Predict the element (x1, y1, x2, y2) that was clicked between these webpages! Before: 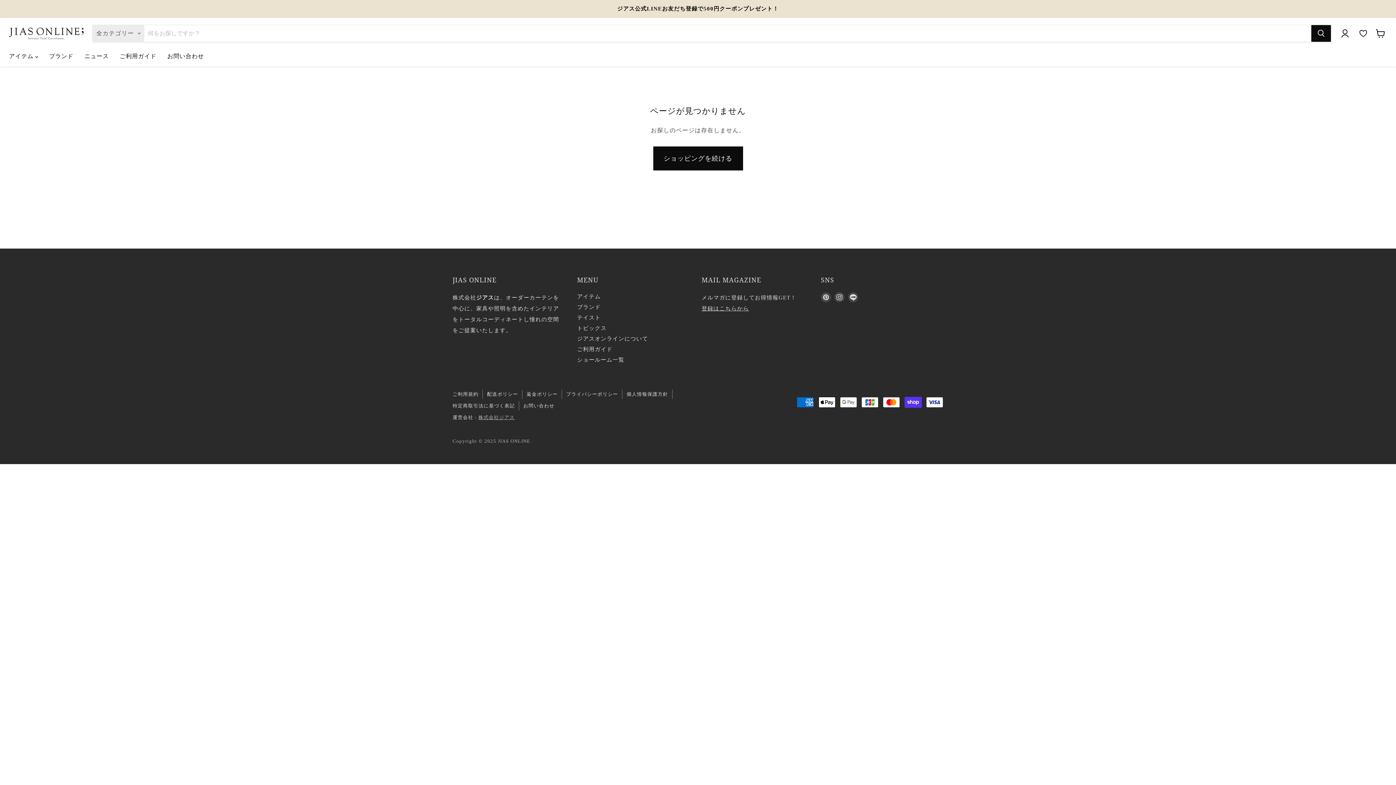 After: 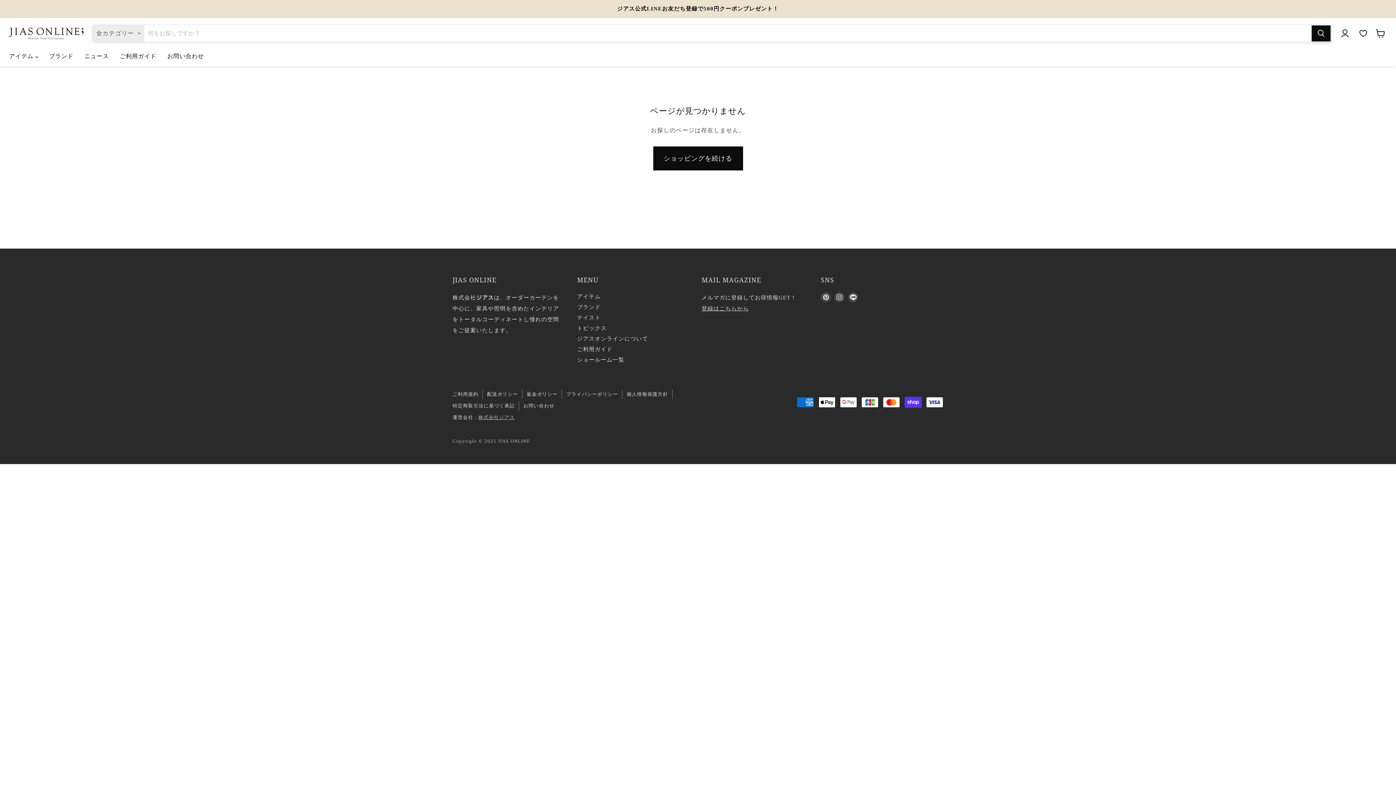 Action: bbox: (1311, 25, 1331, 41) label: 検索する